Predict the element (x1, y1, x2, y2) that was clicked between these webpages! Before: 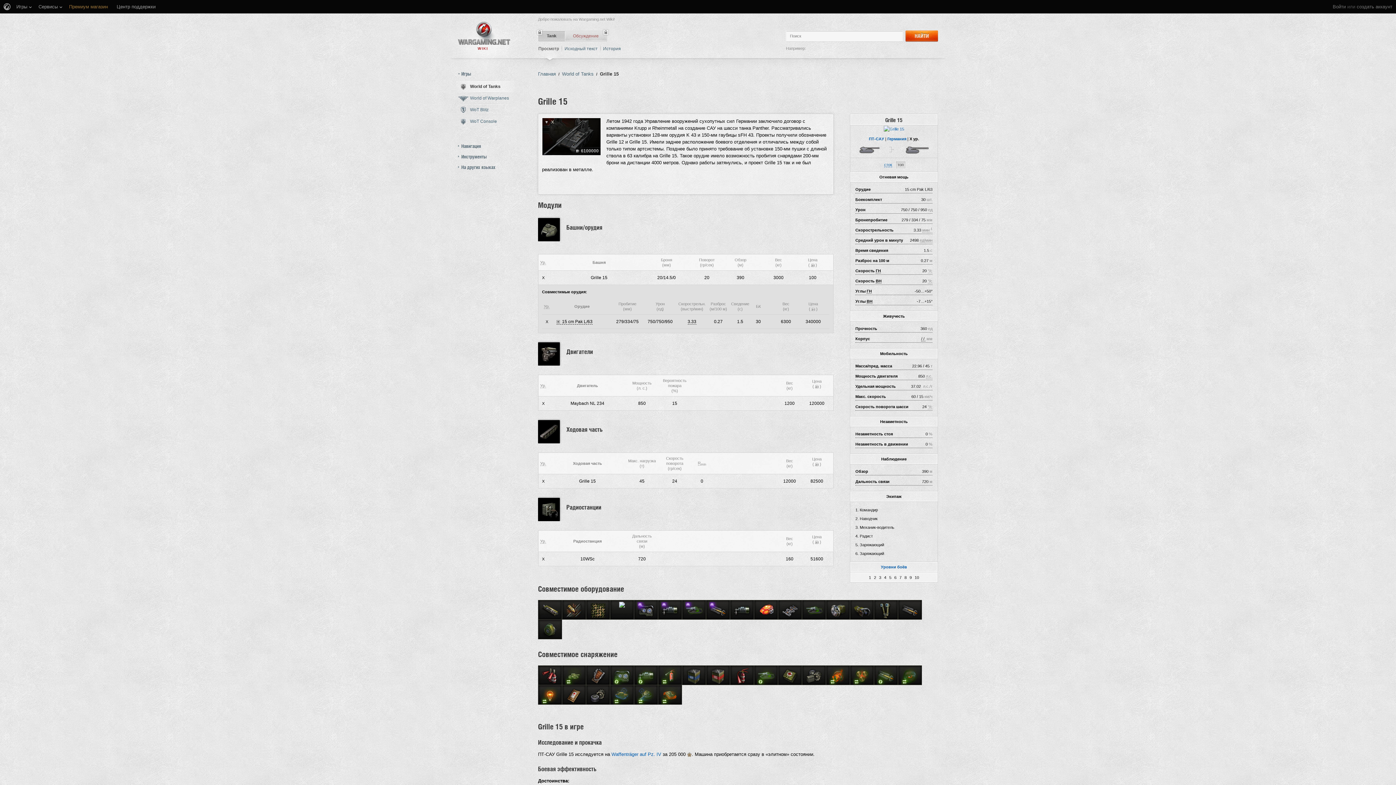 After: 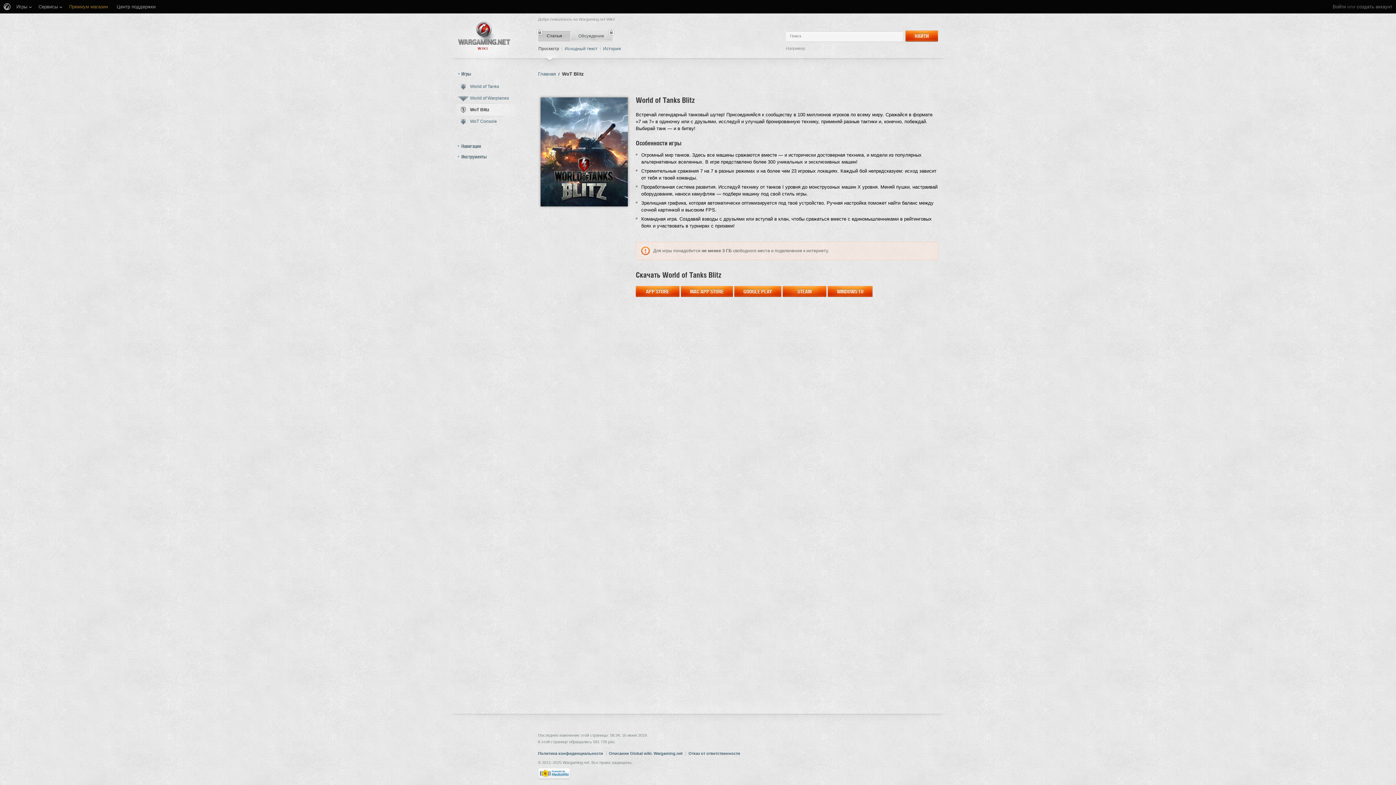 Action: label: WoT Blitz bbox: (450, 103, 520, 116)